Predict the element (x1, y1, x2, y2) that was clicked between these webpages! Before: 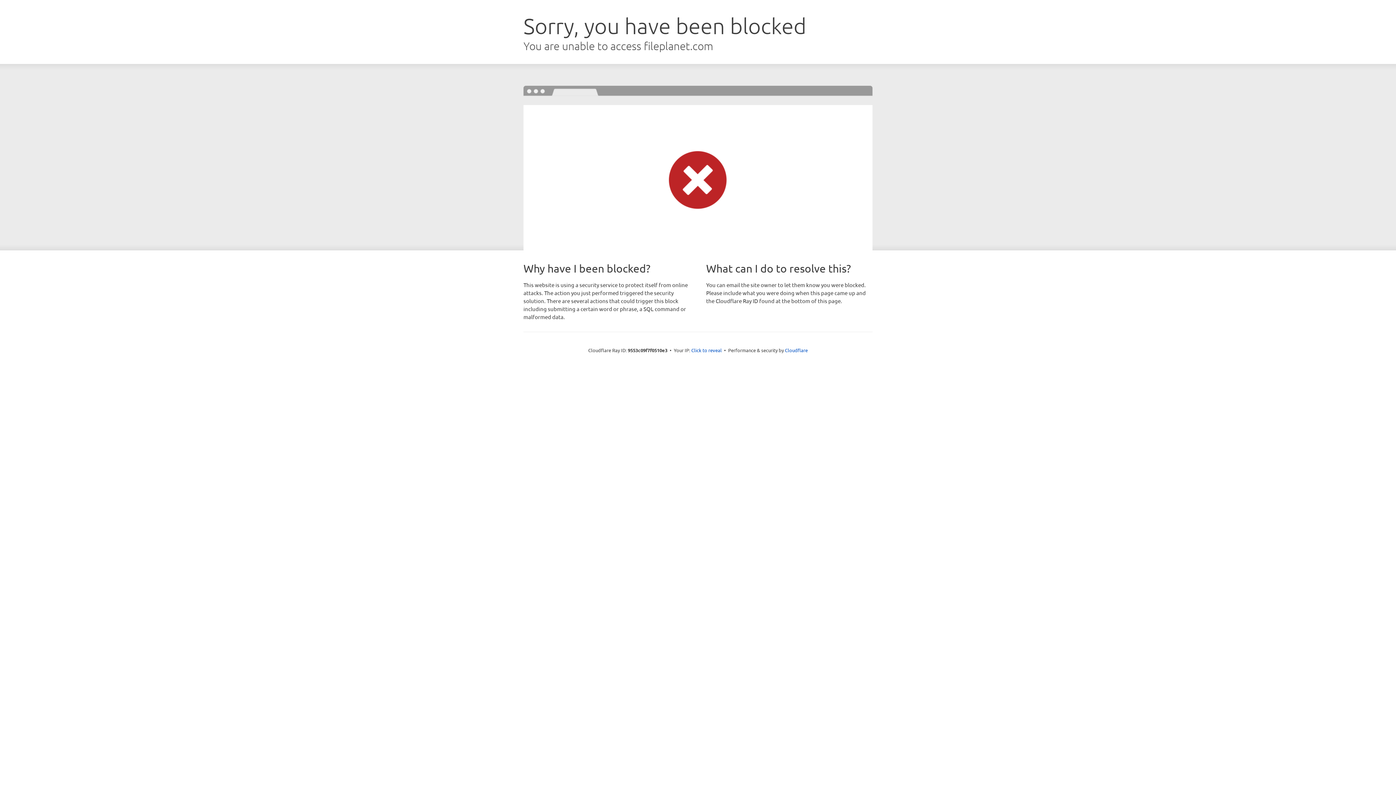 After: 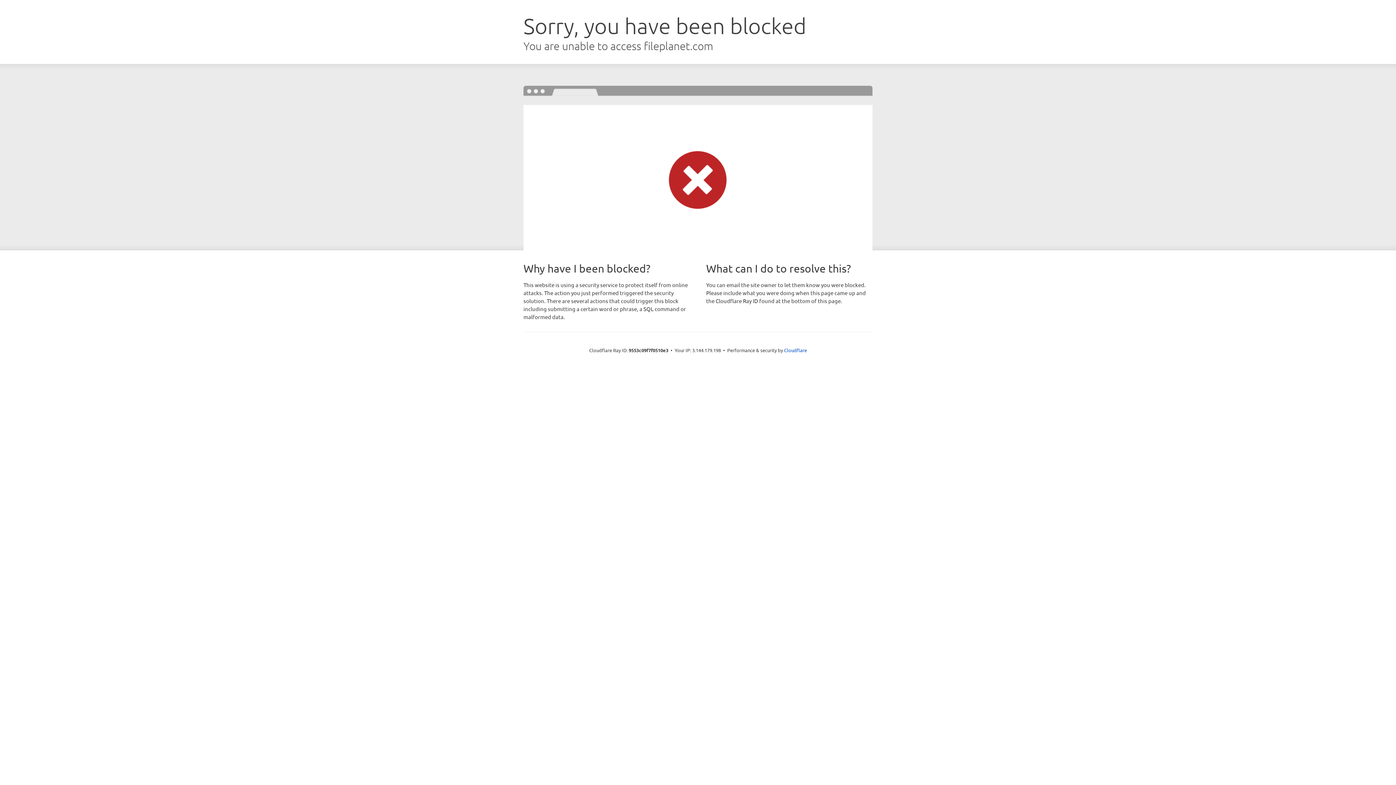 Action: label: Click to reveal bbox: (691, 346, 722, 353)